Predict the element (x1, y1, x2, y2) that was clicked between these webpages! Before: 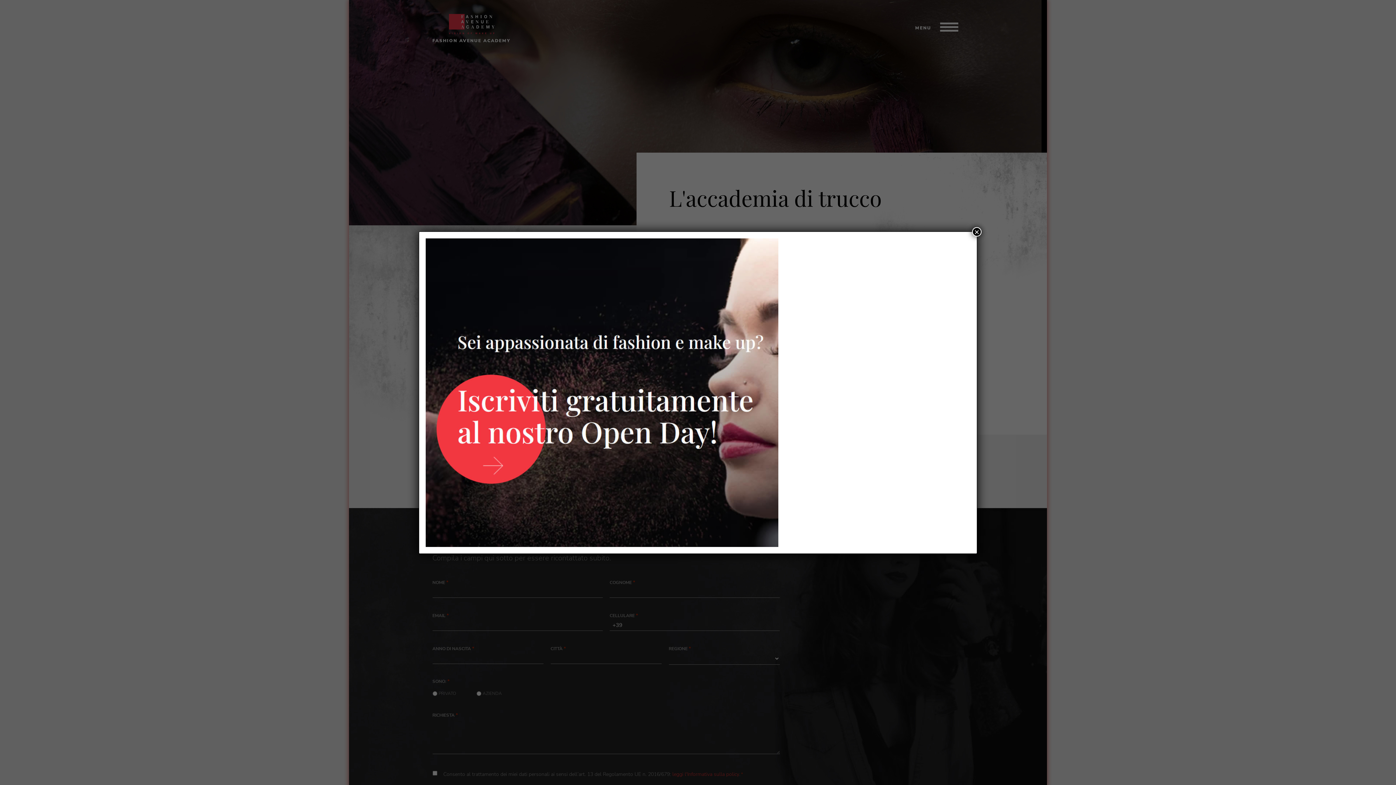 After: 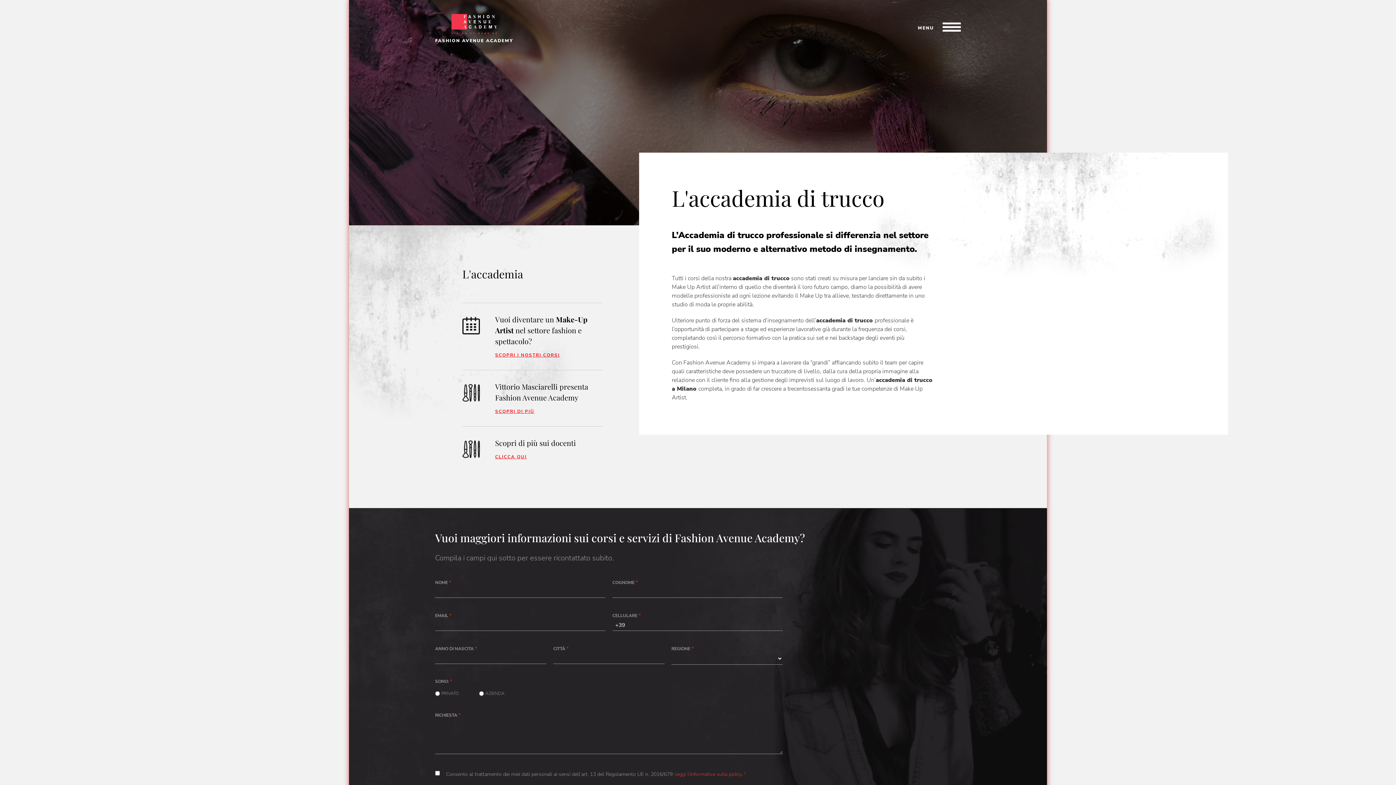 Action: bbox: (972, 227, 981, 236) label: Chiudi